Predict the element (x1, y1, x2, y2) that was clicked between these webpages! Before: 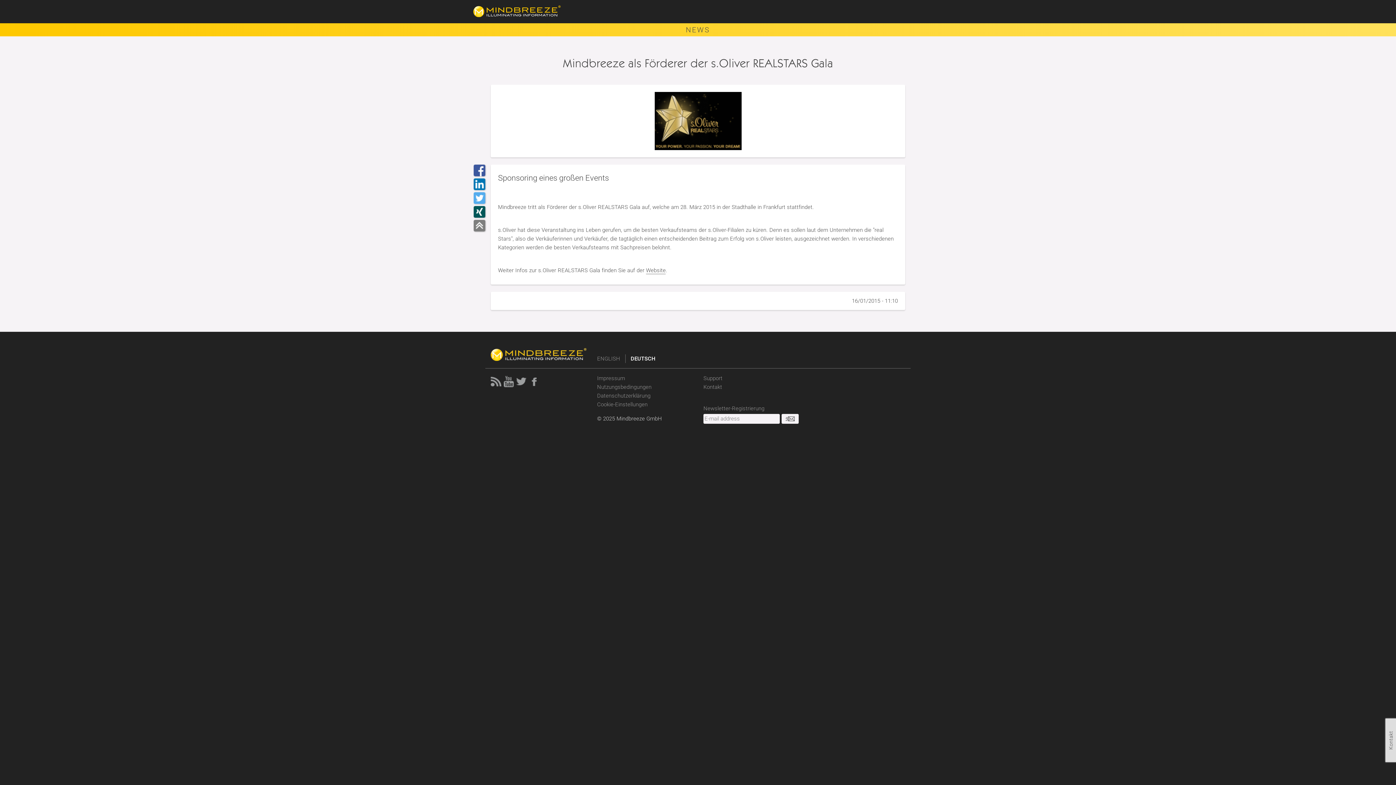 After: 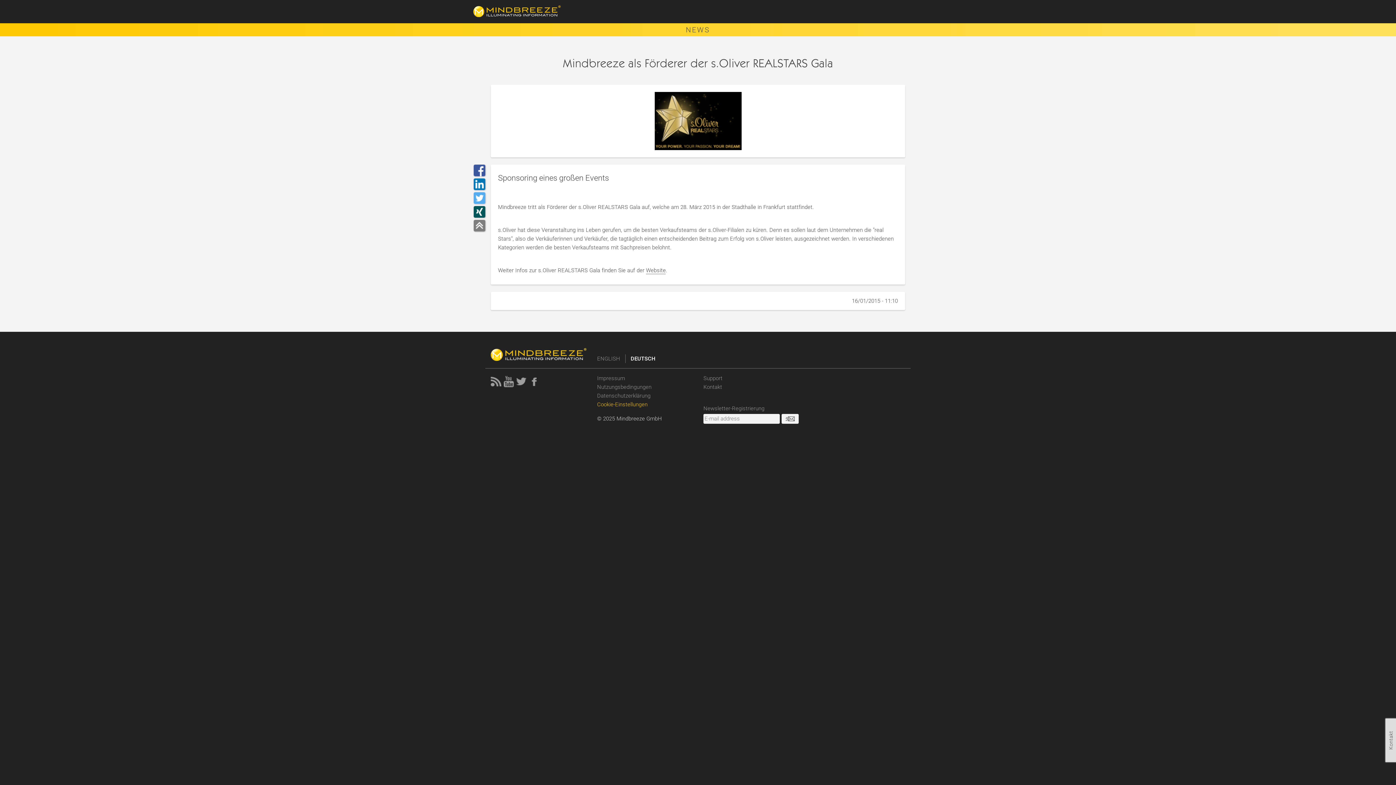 Action: label: Cookie-Einstellungen bbox: (597, 400, 647, 408)